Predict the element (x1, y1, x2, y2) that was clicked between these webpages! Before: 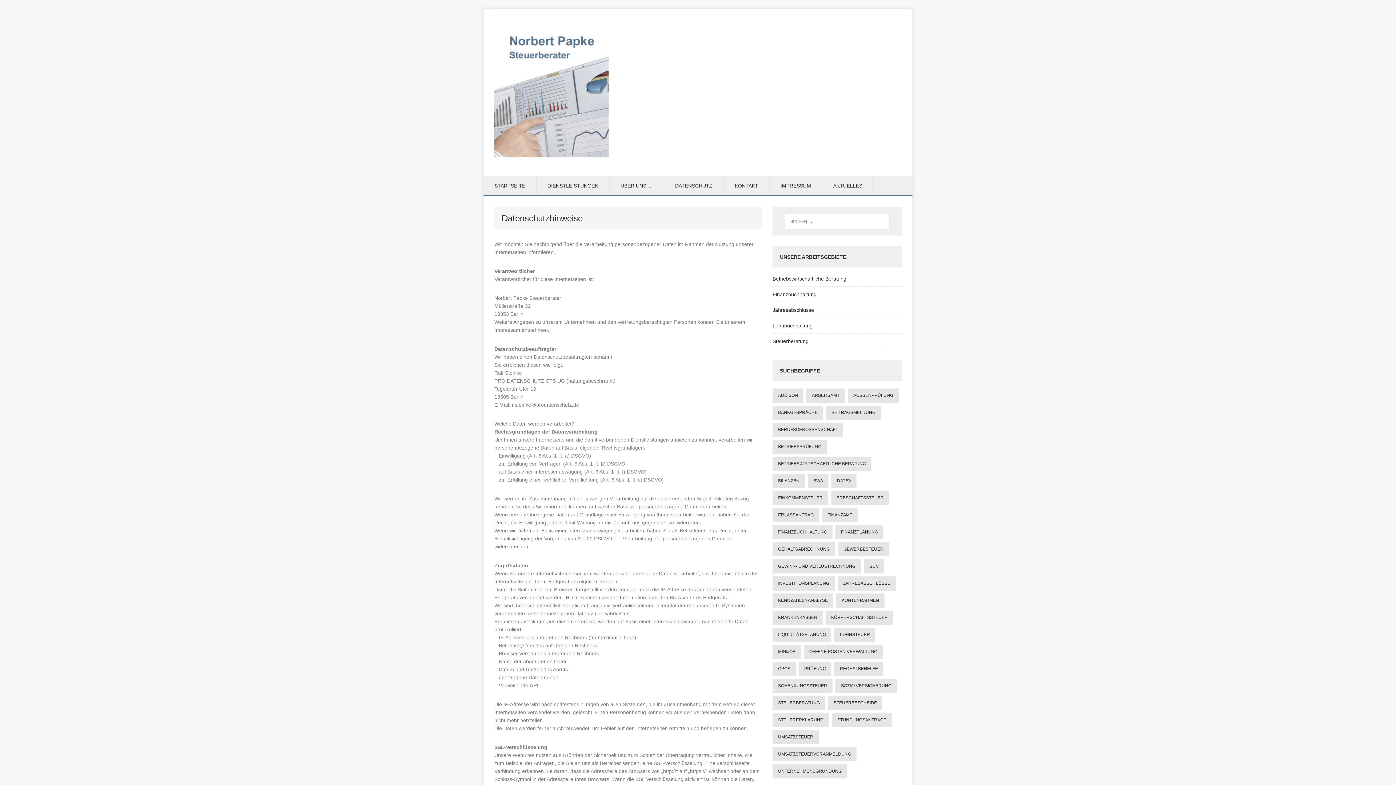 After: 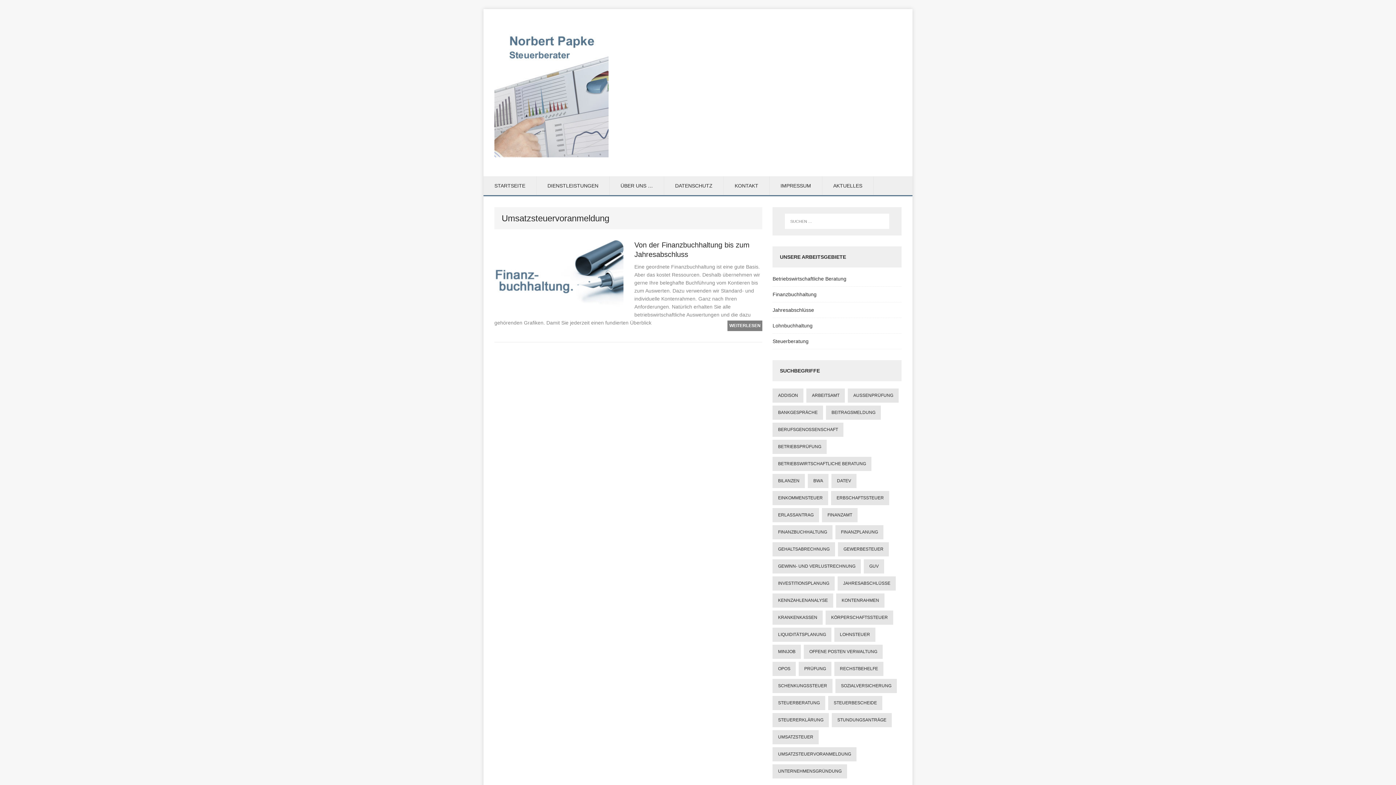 Action: label: Umsatzsteuervoranmeldung (1 Eintrag) bbox: (772, 747, 856, 761)